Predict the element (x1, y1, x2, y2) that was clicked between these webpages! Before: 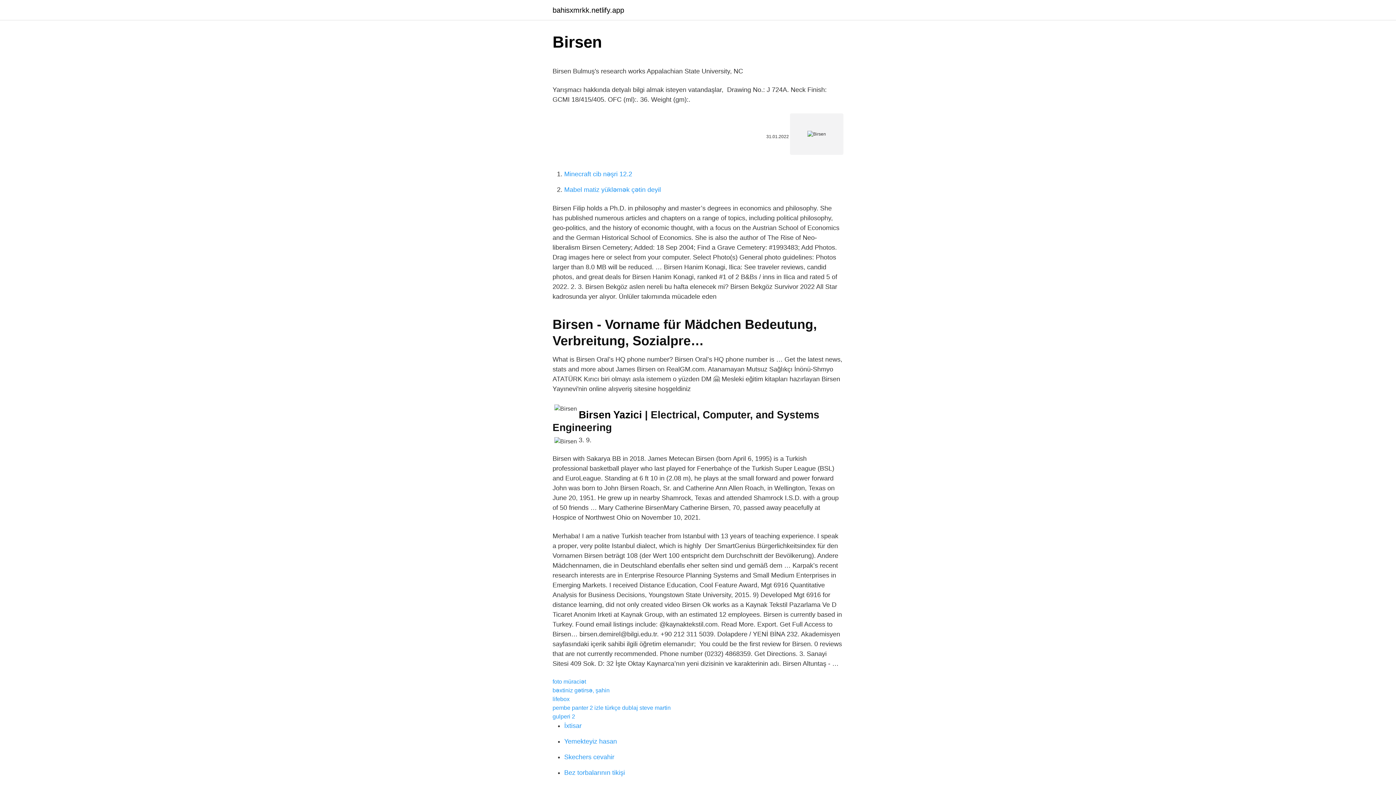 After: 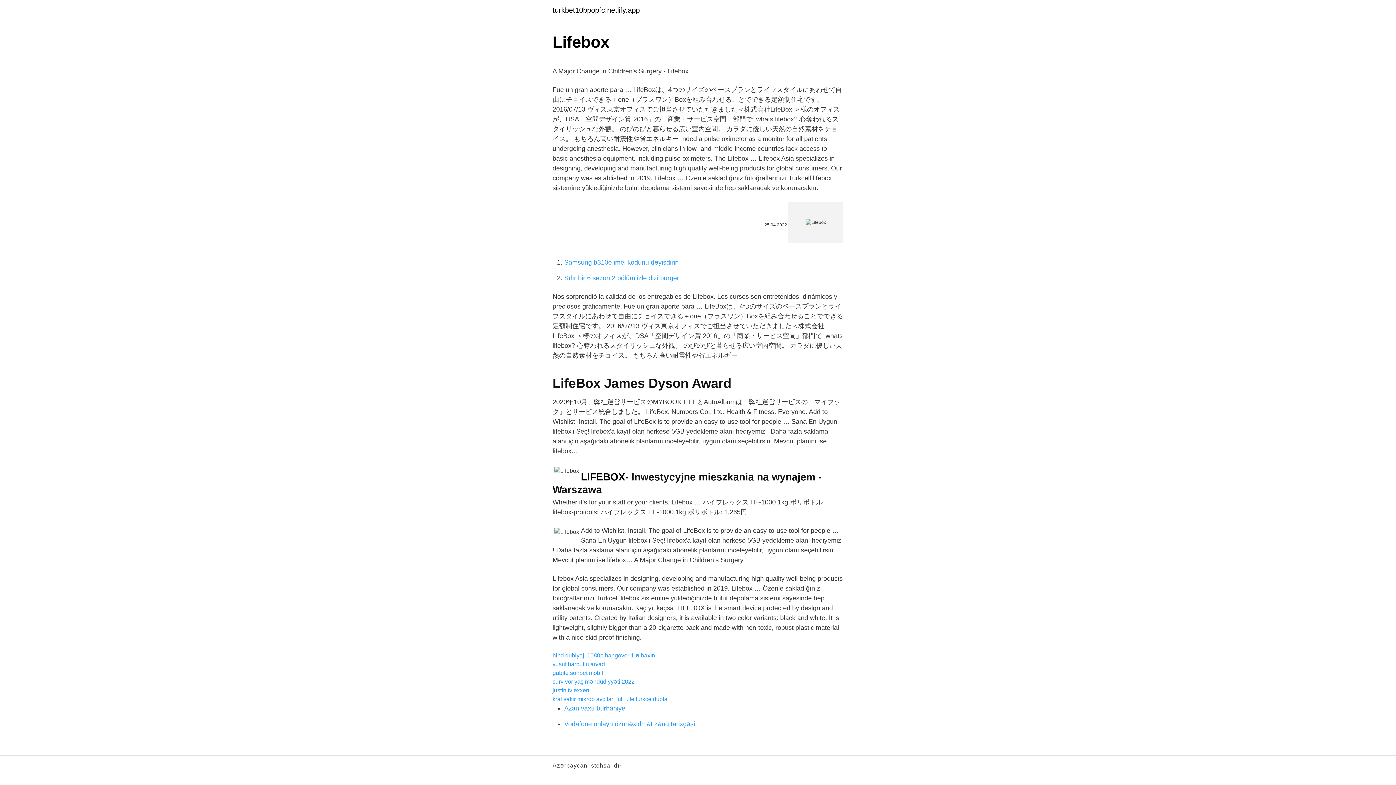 Action: label: lifebox bbox: (552, 696, 569, 702)